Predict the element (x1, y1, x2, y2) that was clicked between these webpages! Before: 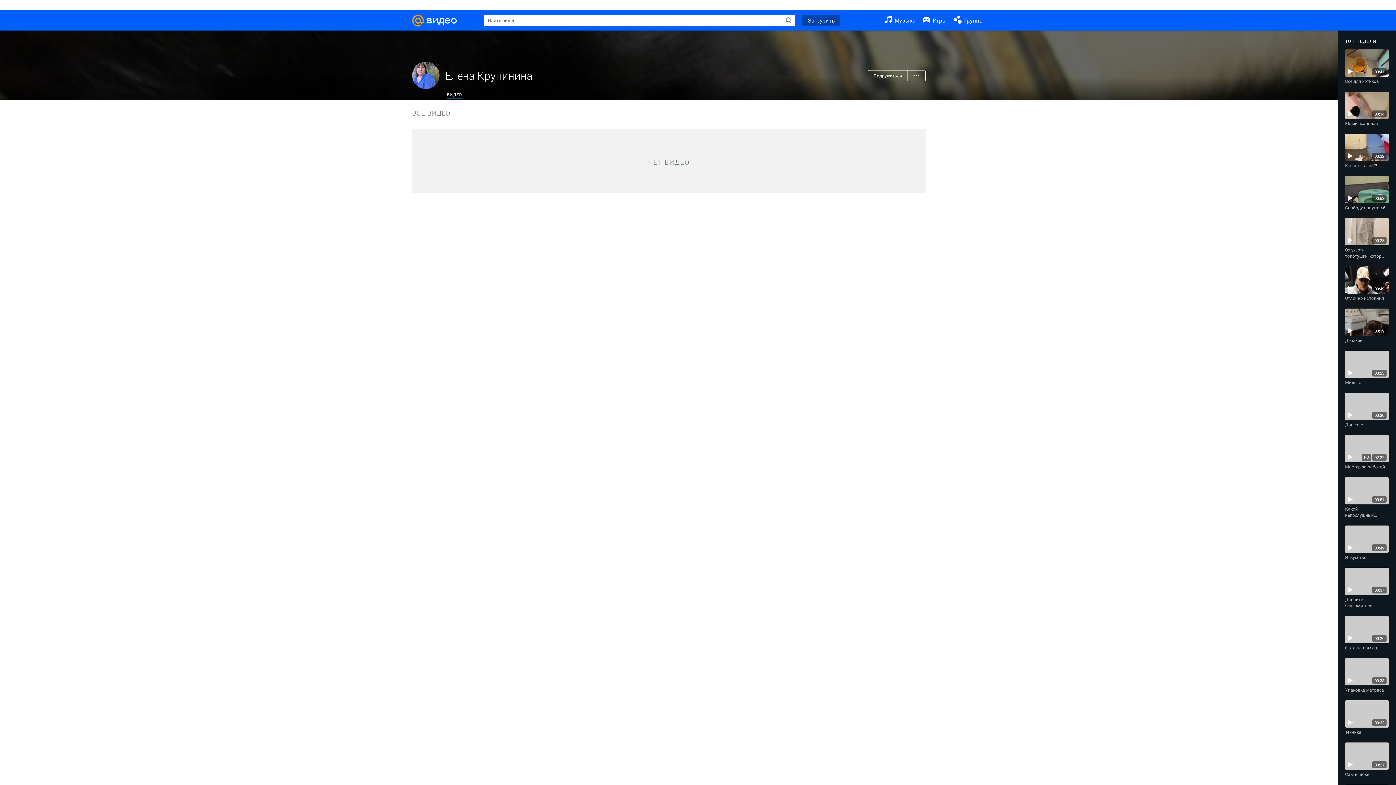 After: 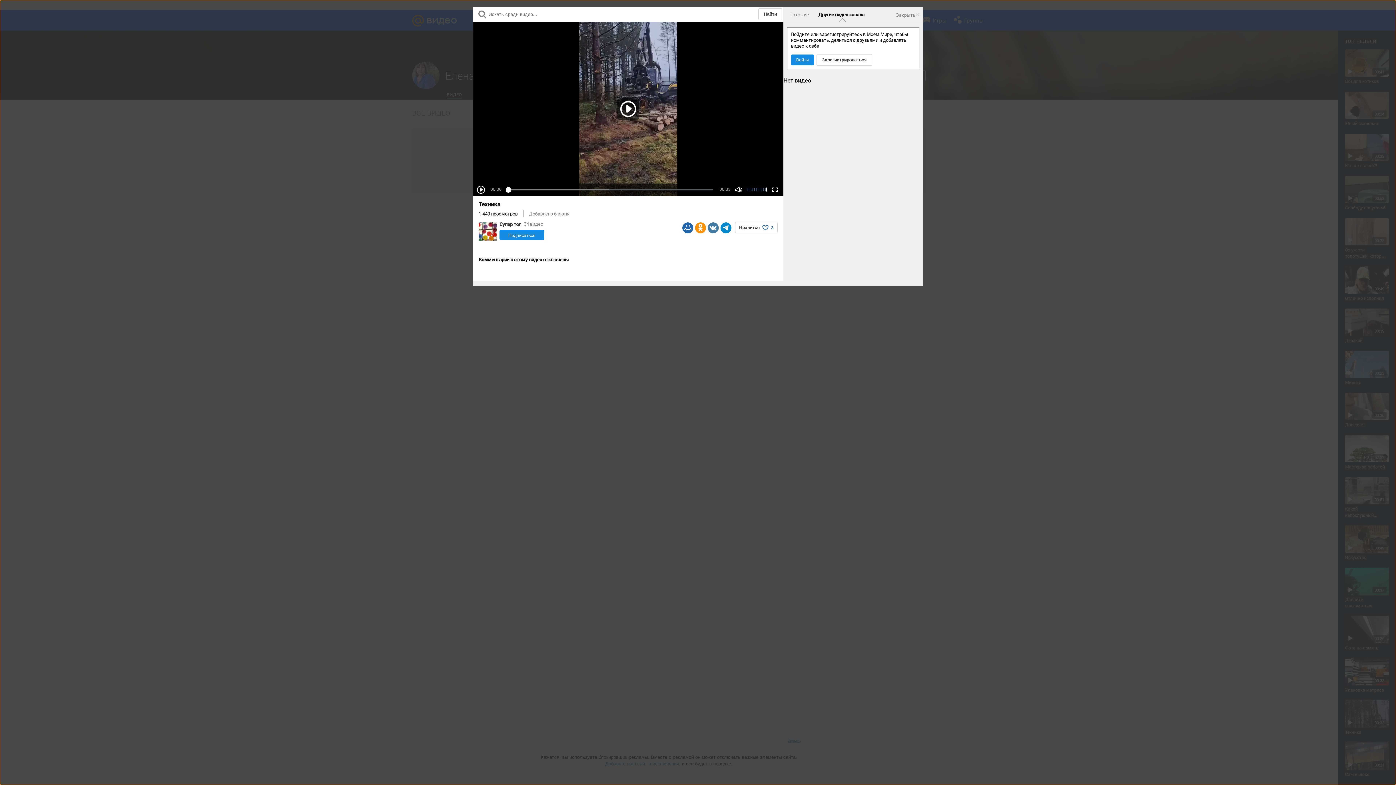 Action: label: 00:33 bbox: (1345, 704, 1389, 731)